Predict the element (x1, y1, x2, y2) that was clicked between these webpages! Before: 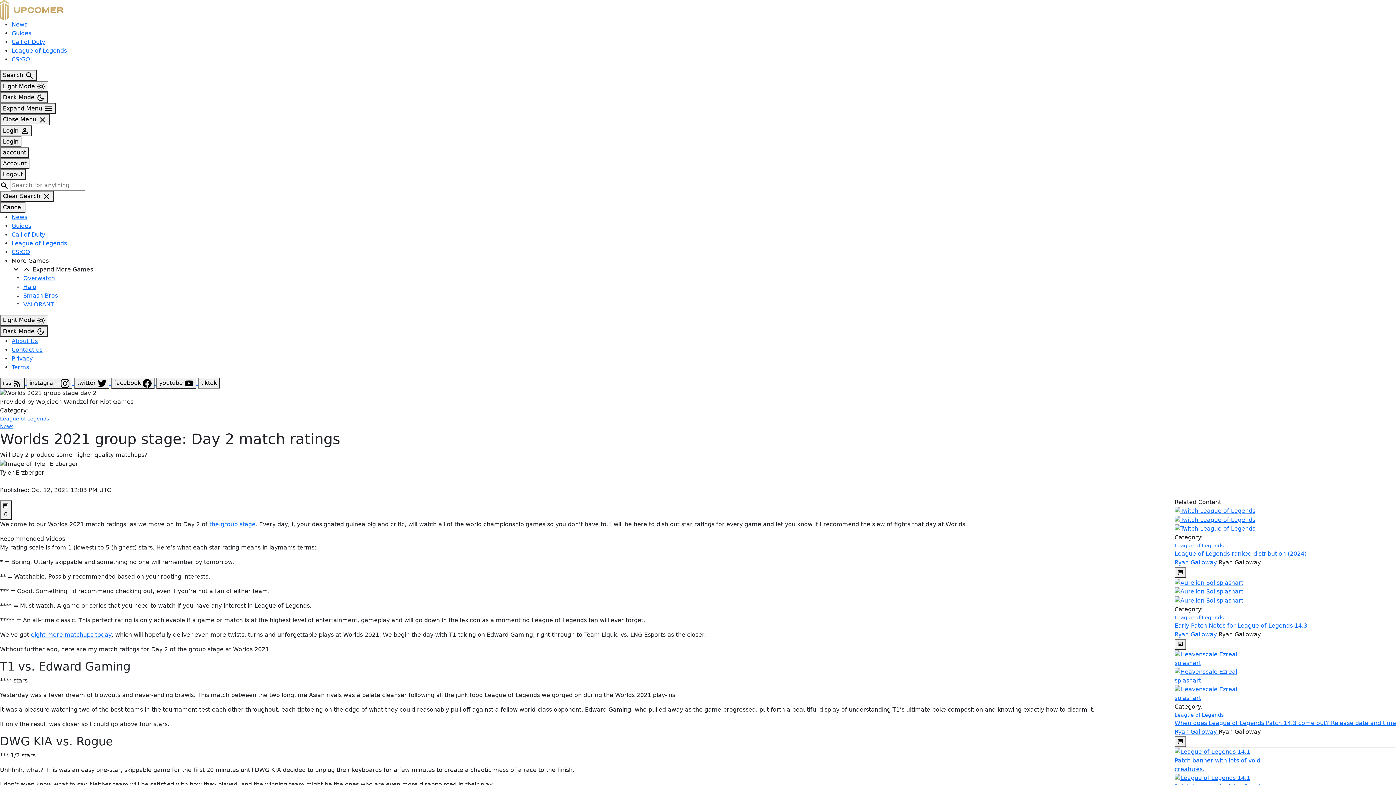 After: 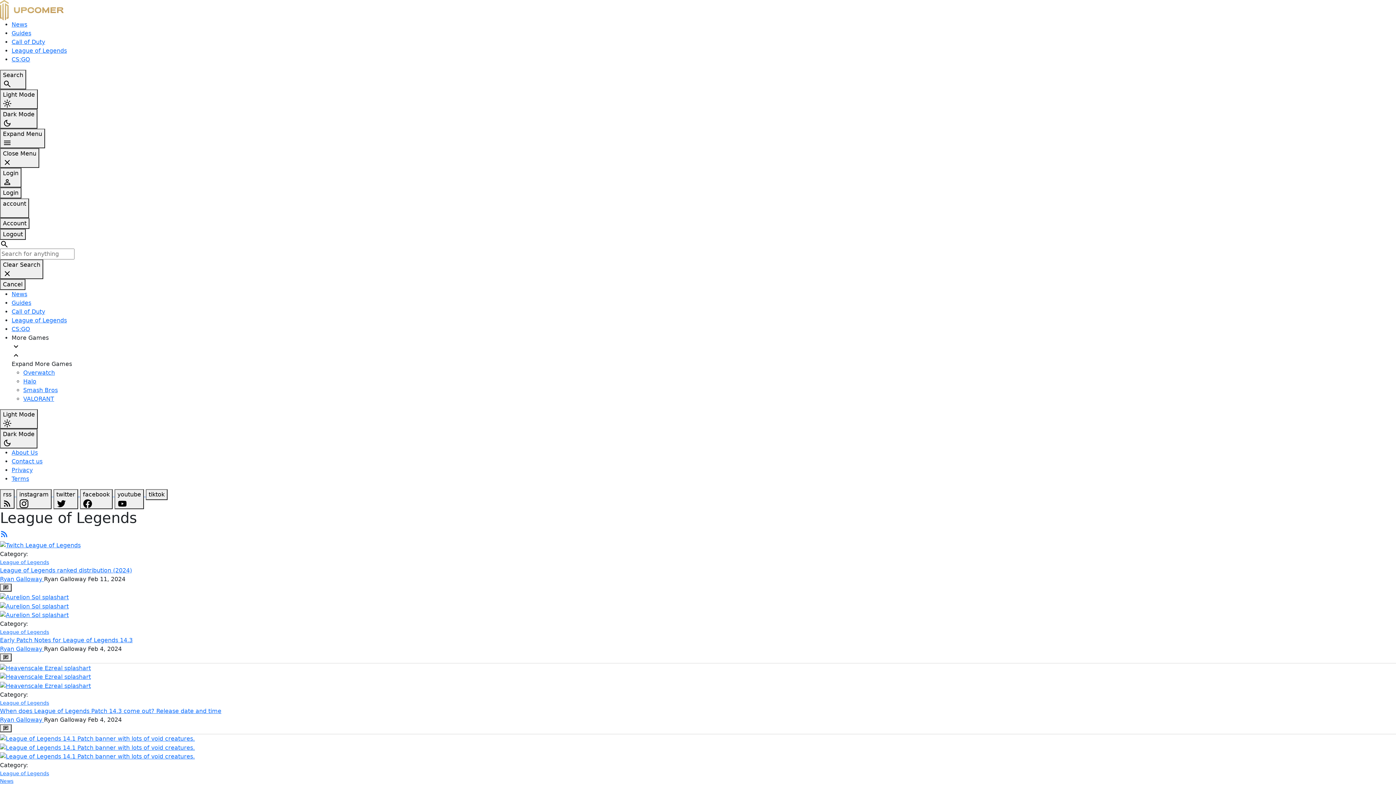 Action: label: League of Legends bbox: (1174, 542, 1396, 549)